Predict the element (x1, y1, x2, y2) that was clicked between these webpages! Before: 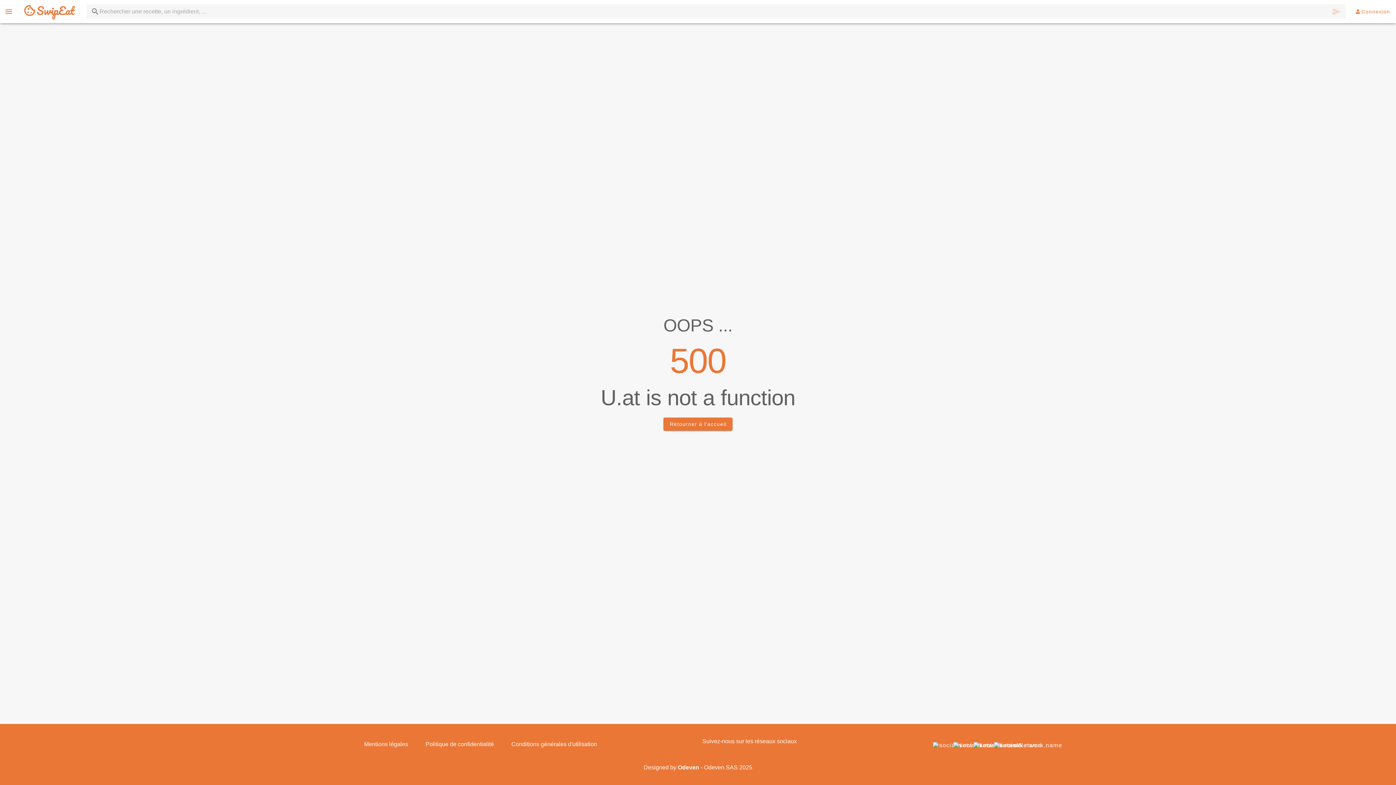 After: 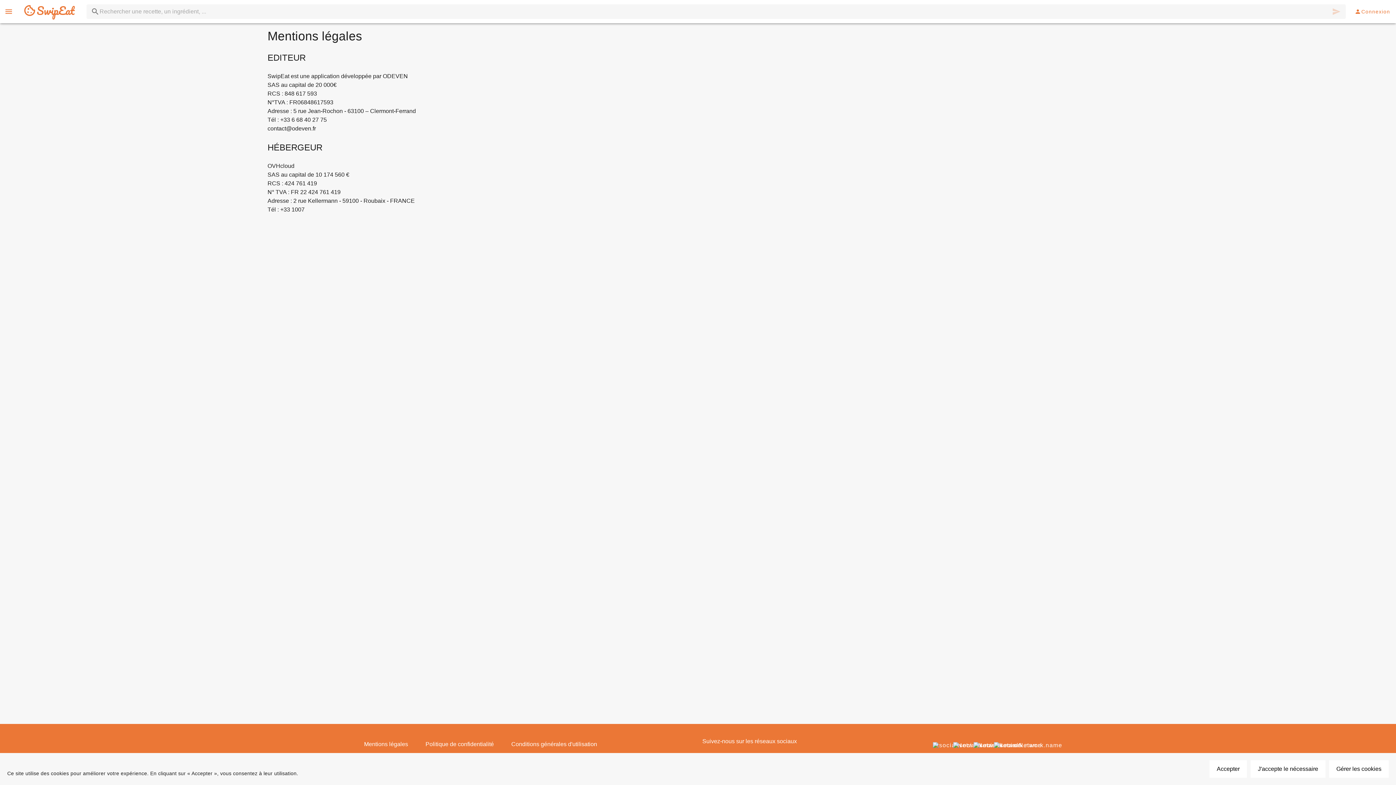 Action: label: Mentions légales bbox: (364, 740, 408, 749)